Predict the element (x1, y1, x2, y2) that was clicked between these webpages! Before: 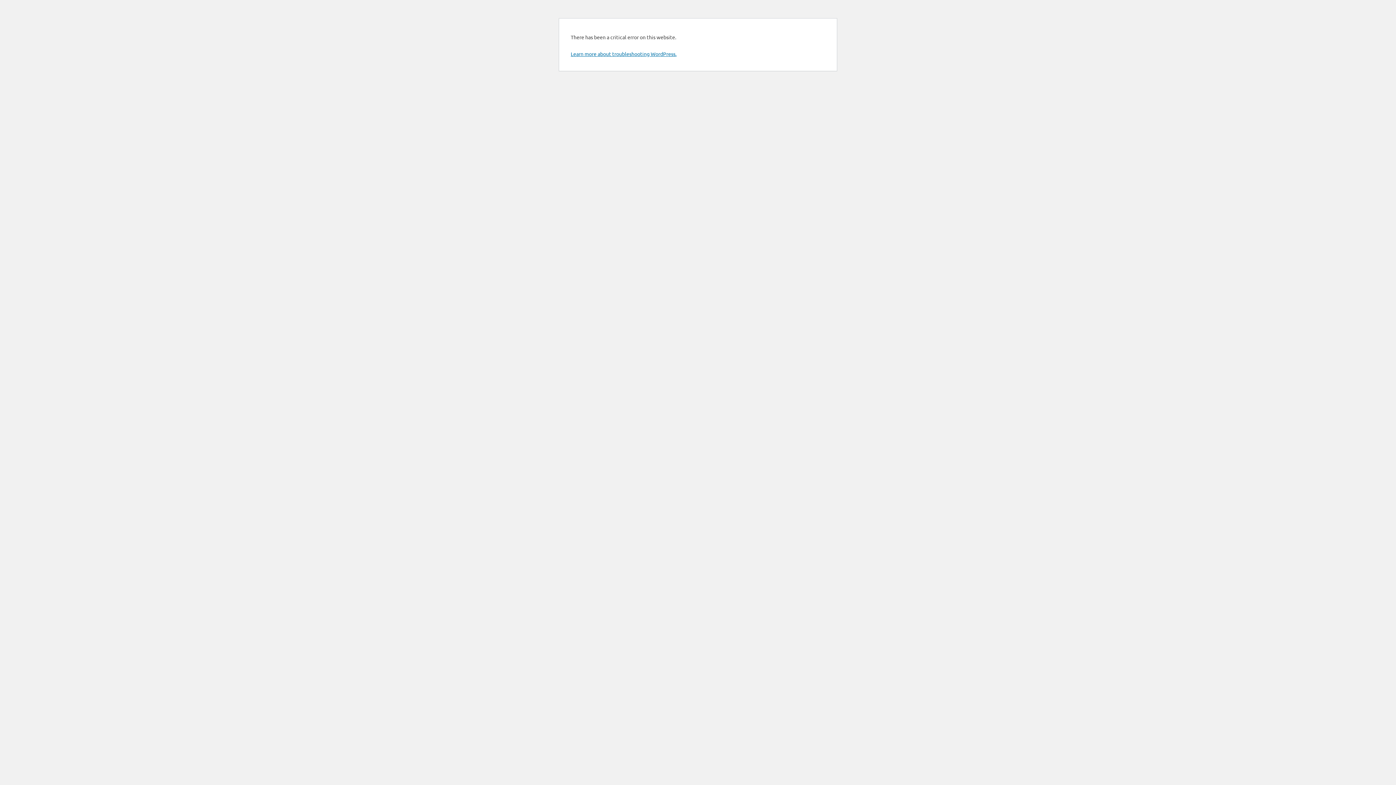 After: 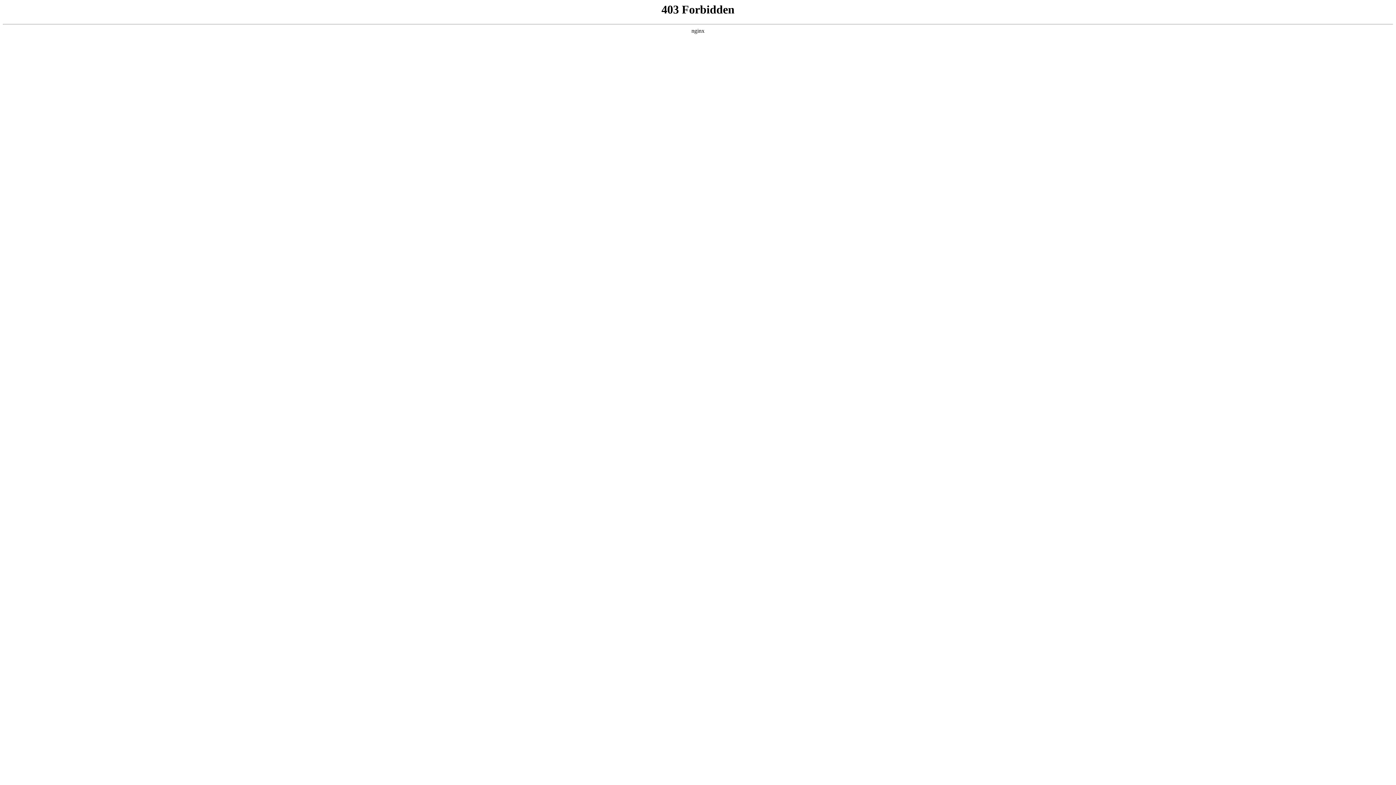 Action: bbox: (570, 50, 676, 57) label: Learn more about troubleshooting WordPress.